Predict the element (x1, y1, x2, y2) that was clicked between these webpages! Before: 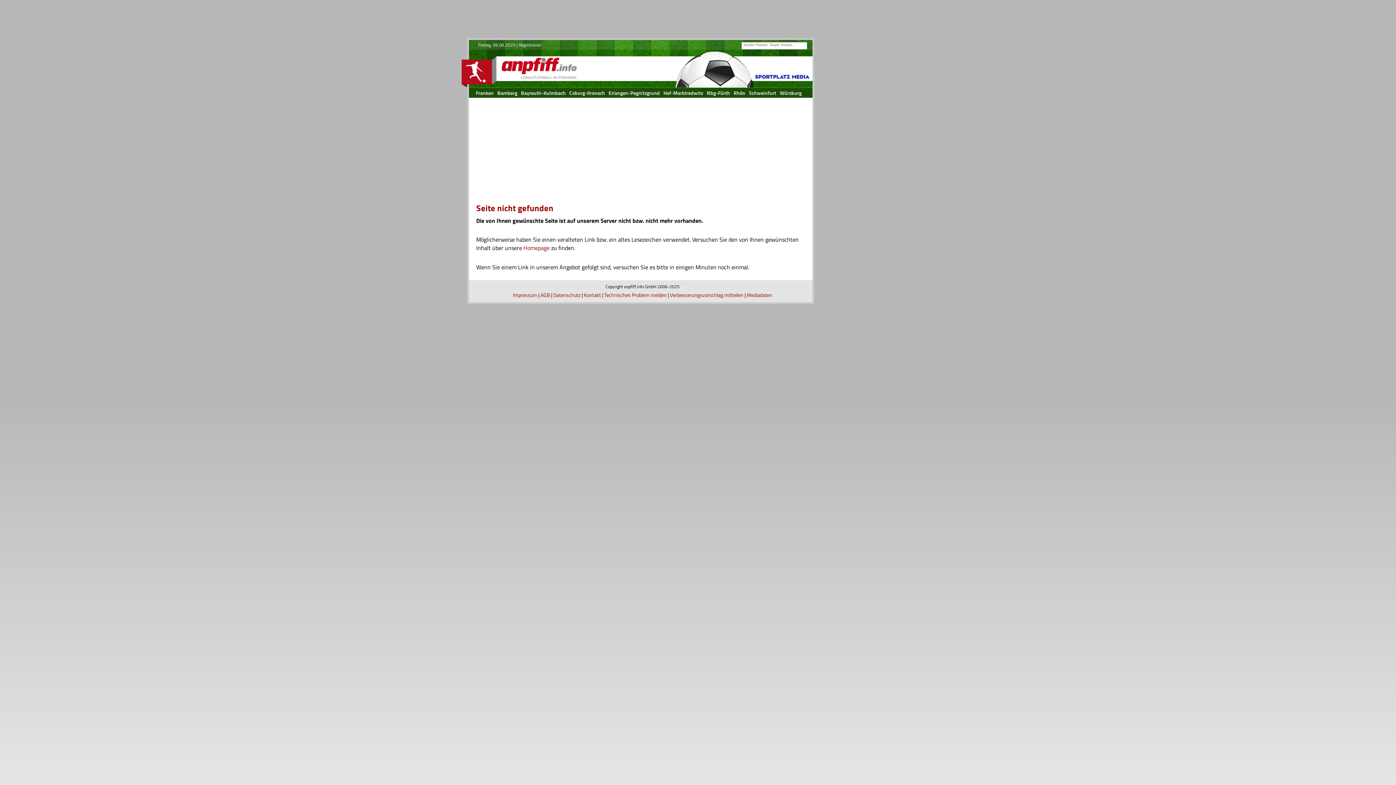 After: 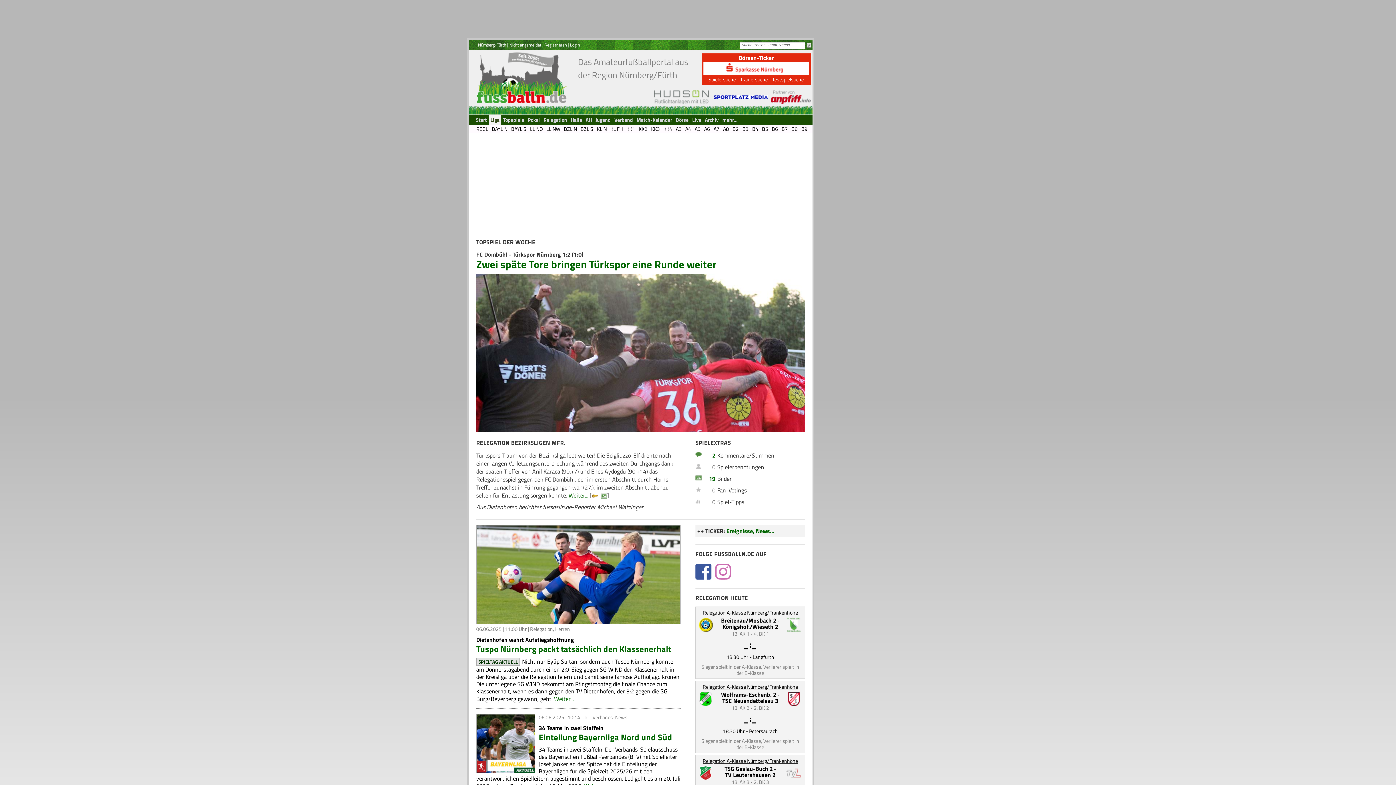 Action: label: Nbg-Fürth bbox: (705, 88, 732, 97)